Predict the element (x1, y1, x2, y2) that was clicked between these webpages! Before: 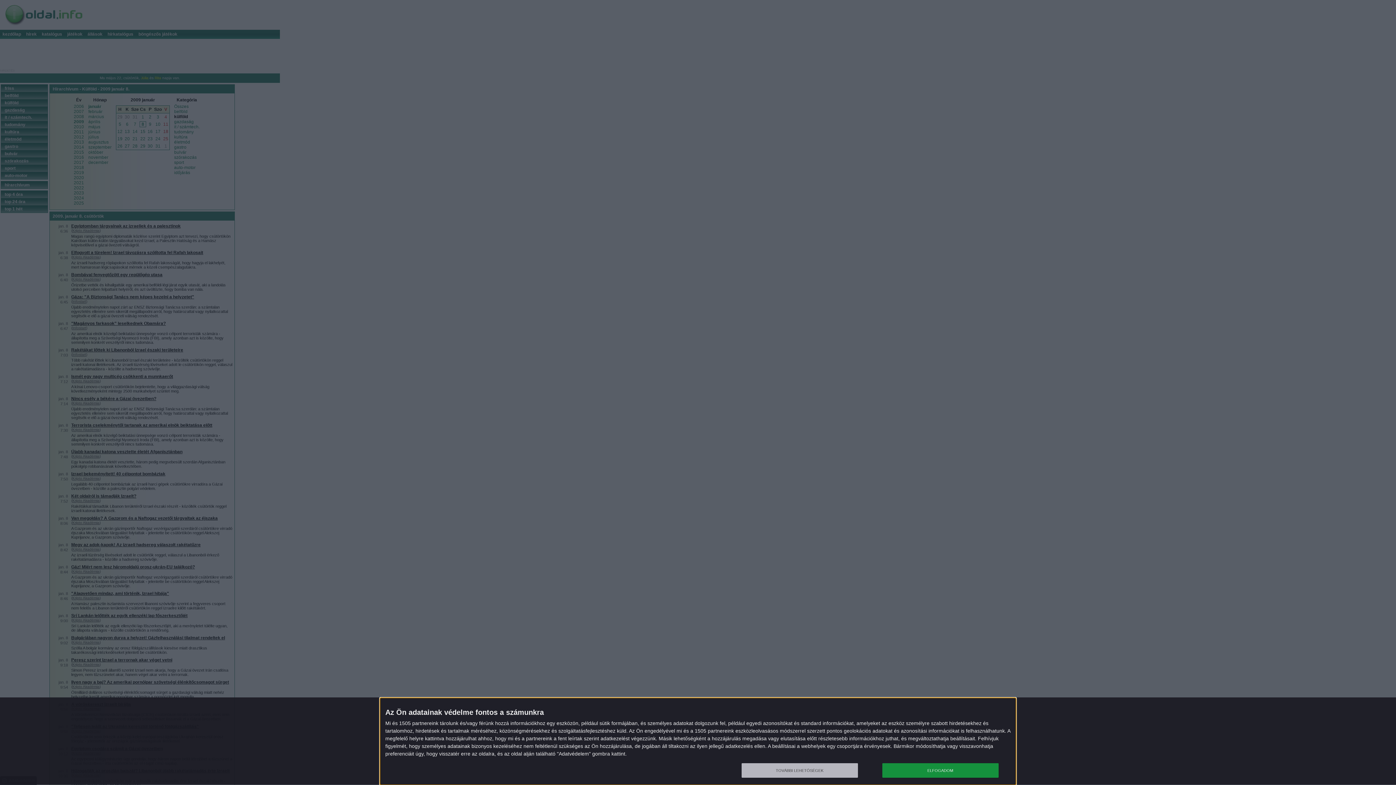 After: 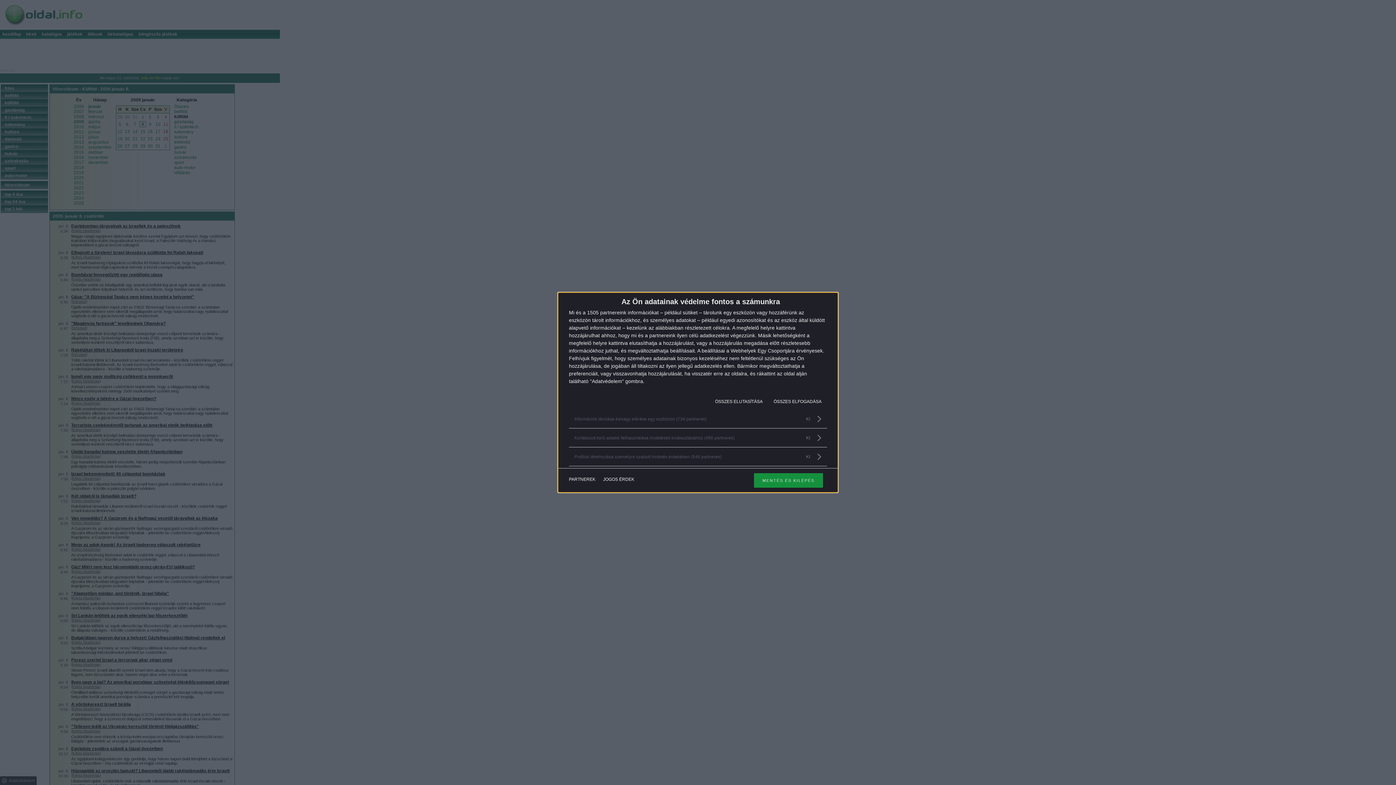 Action: label: TOVÁBBI LEHETŐSÉGEK bbox: (741, 763, 858, 778)